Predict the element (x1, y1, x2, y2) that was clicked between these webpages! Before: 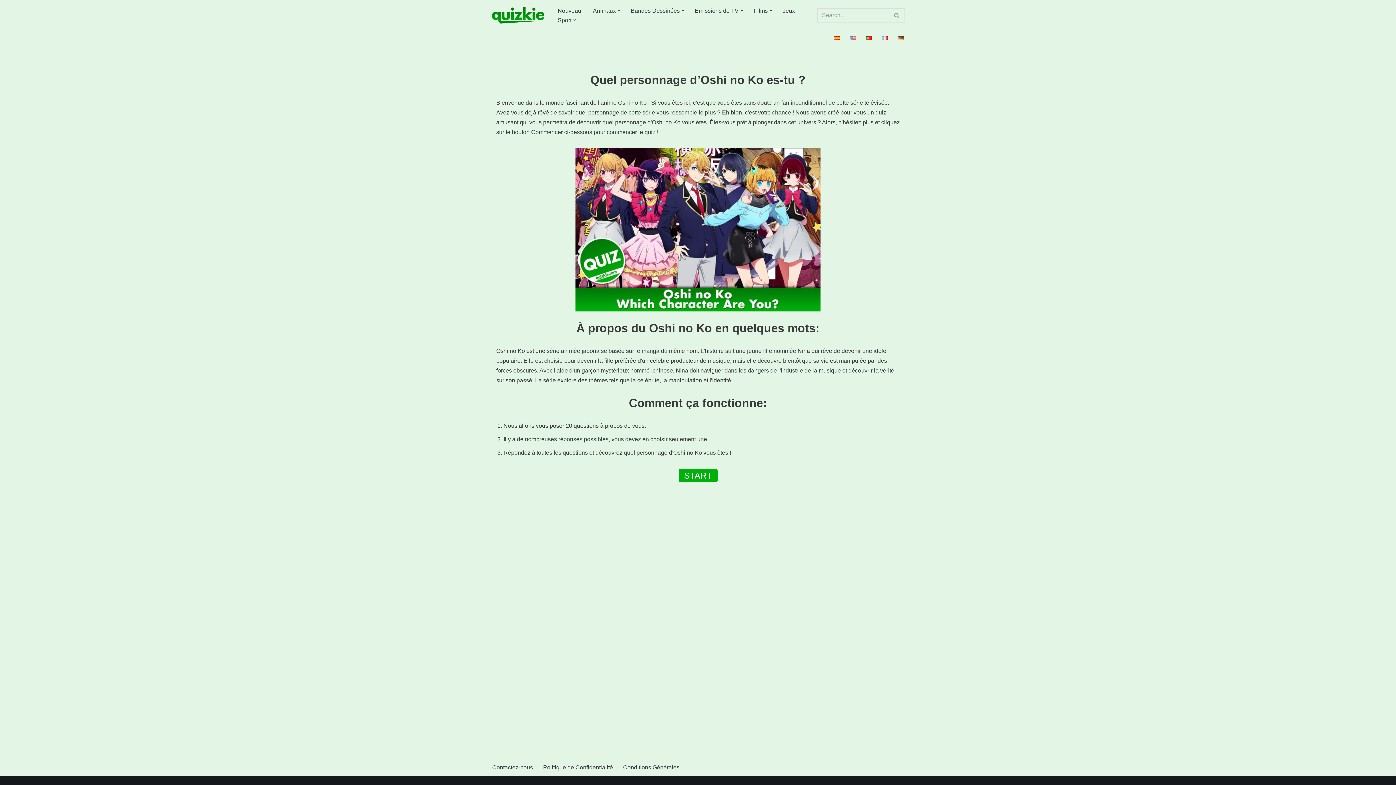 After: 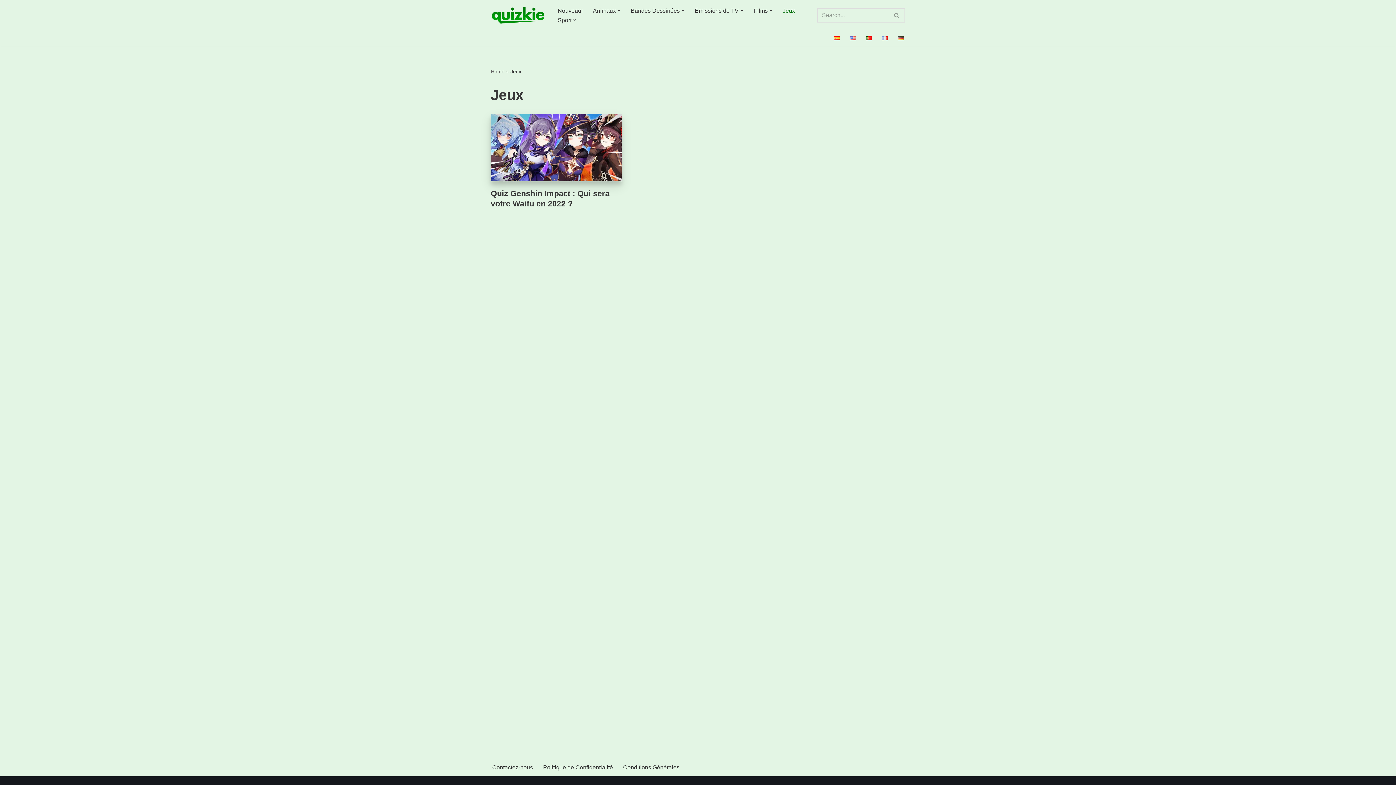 Action: bbox: (782, 5, 795, 15) label: Jeux